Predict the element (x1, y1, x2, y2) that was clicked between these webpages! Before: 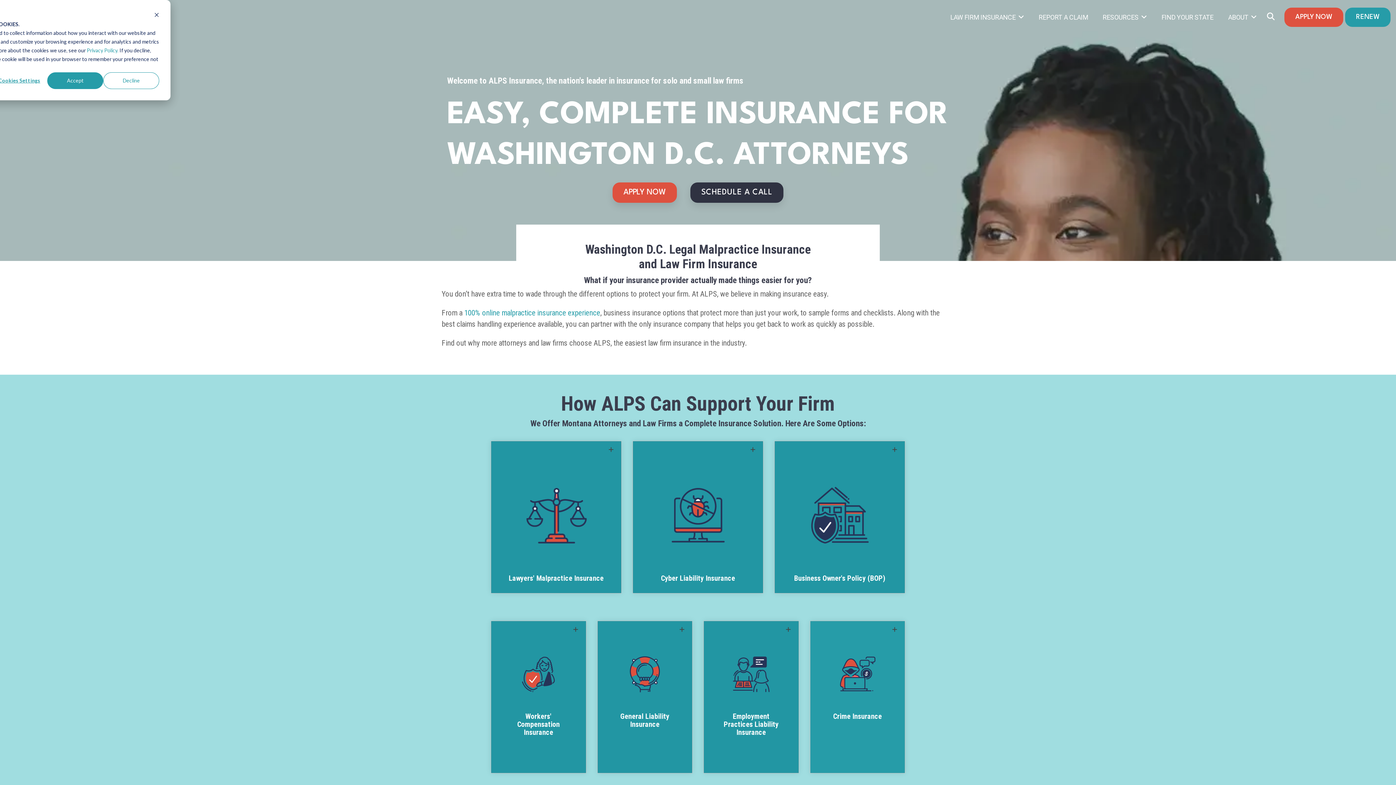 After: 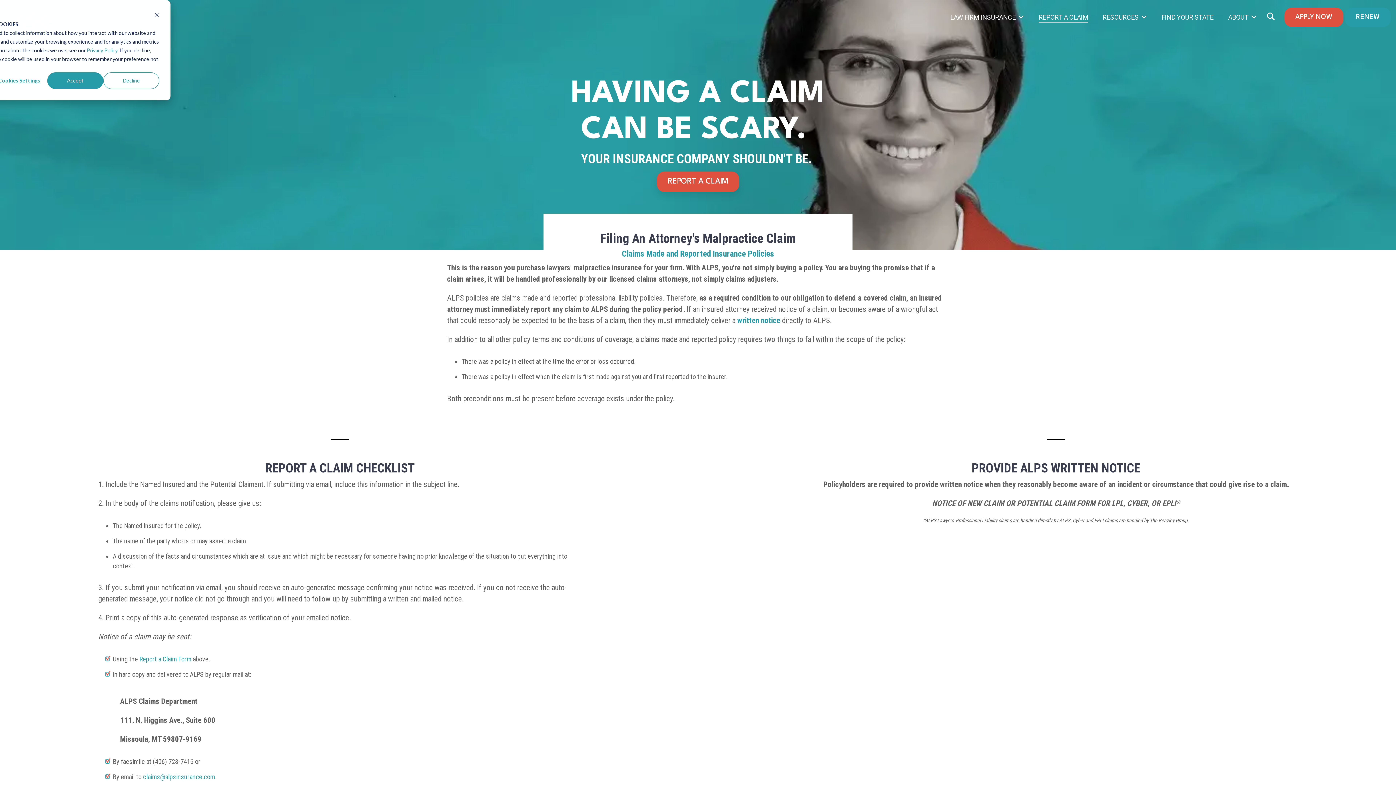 Action: label: REPORT A CLAIM bbox: (1038, 10, 1088, 23)